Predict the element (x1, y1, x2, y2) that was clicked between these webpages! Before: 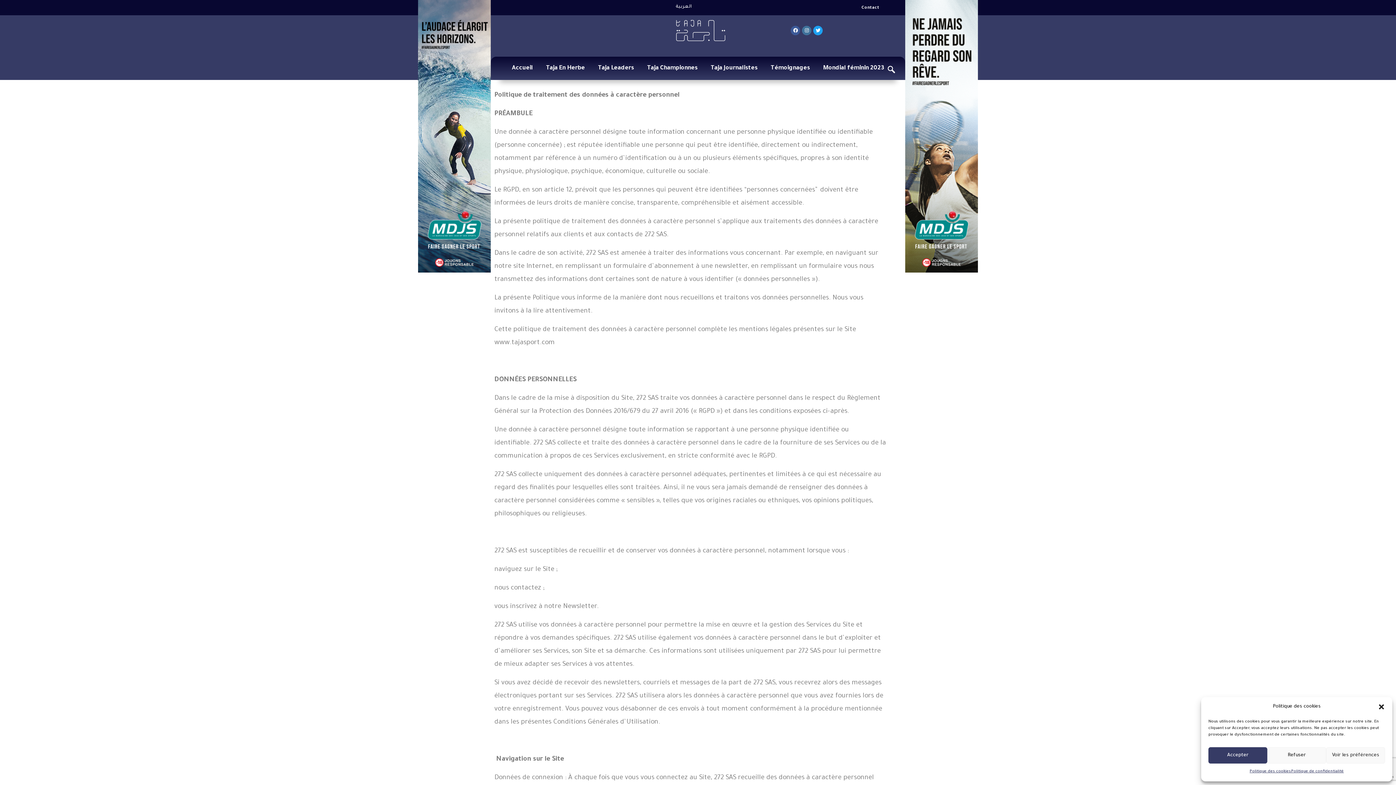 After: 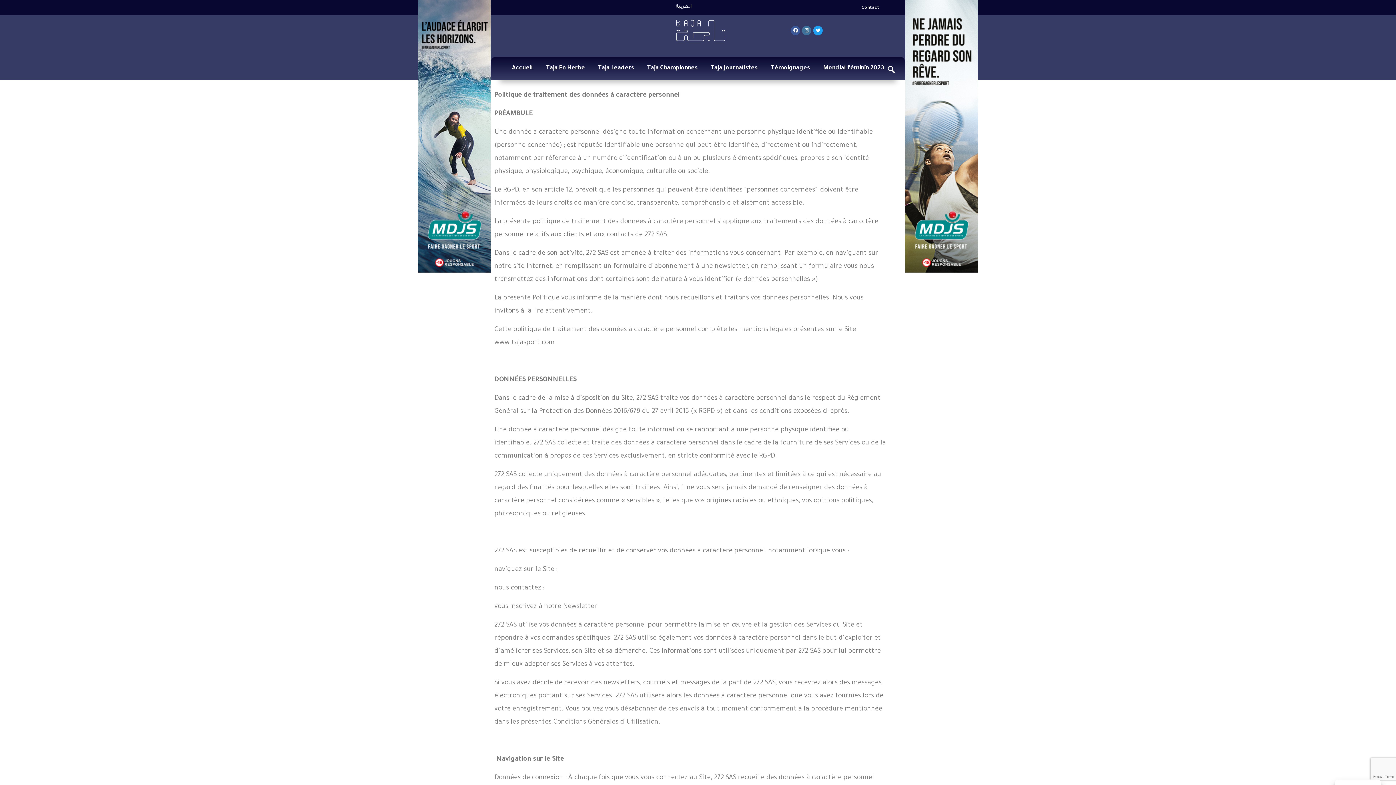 Action: bbox: (1208, 747, 1267, 764) label: Accepter